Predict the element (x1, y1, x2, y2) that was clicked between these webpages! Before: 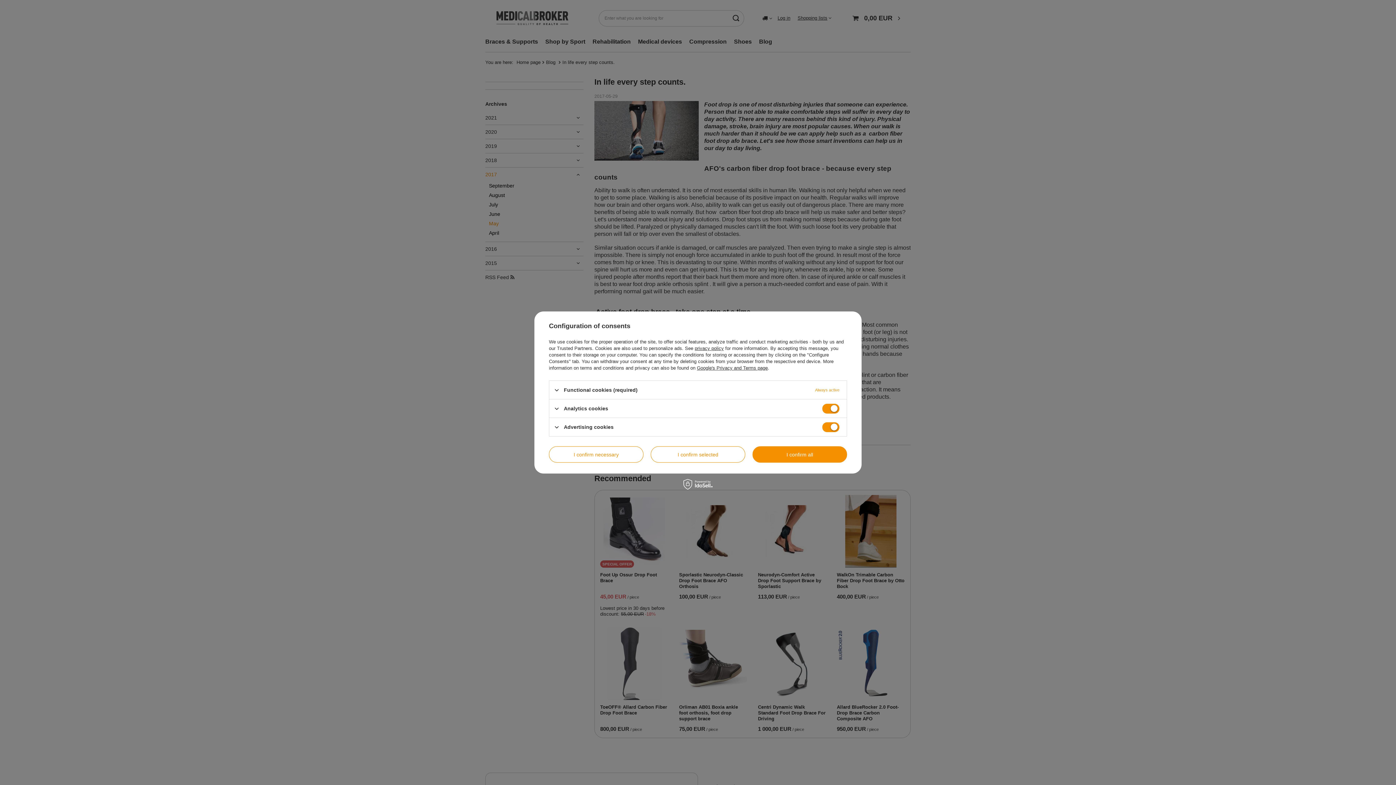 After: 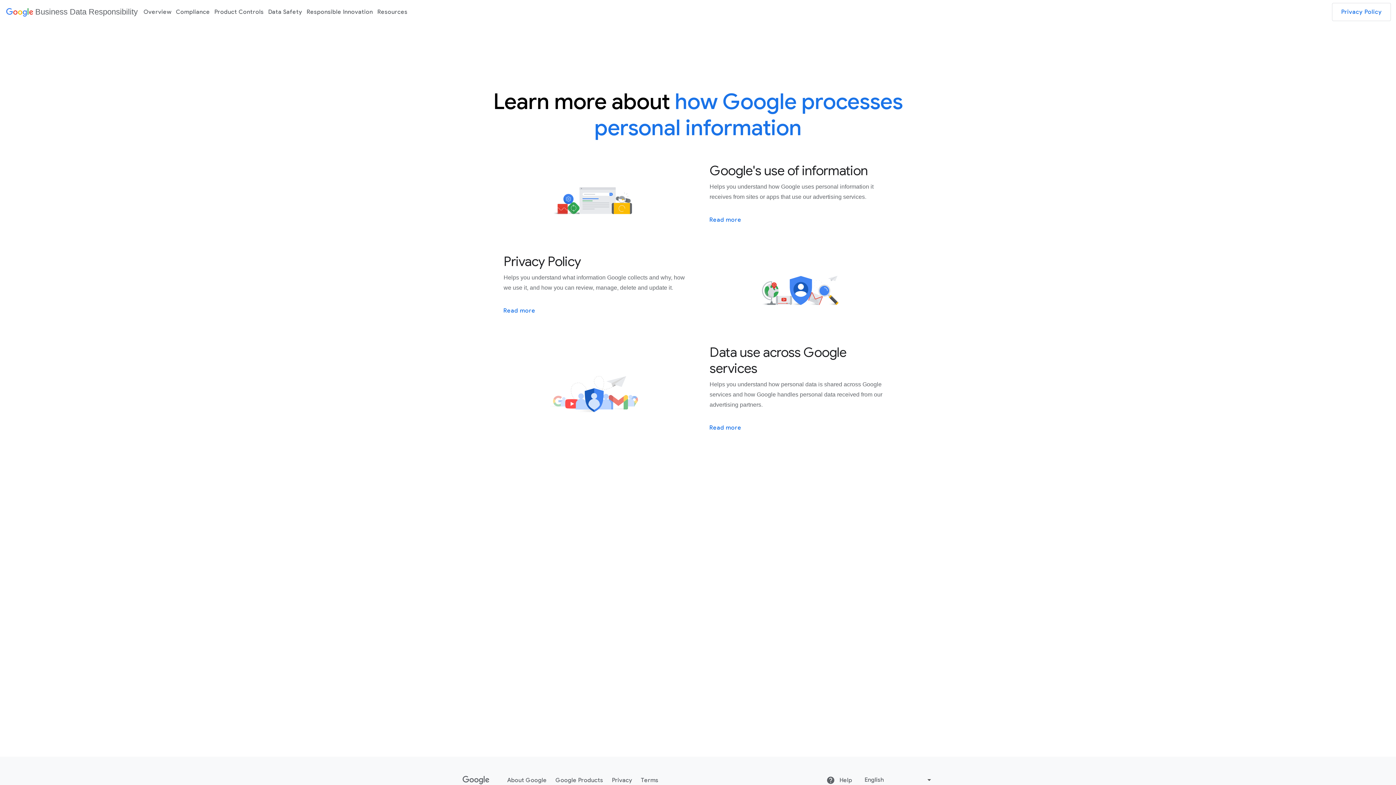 Action: label: Google's Privacy and Terms page bbox: (697, 365, 768, 370)